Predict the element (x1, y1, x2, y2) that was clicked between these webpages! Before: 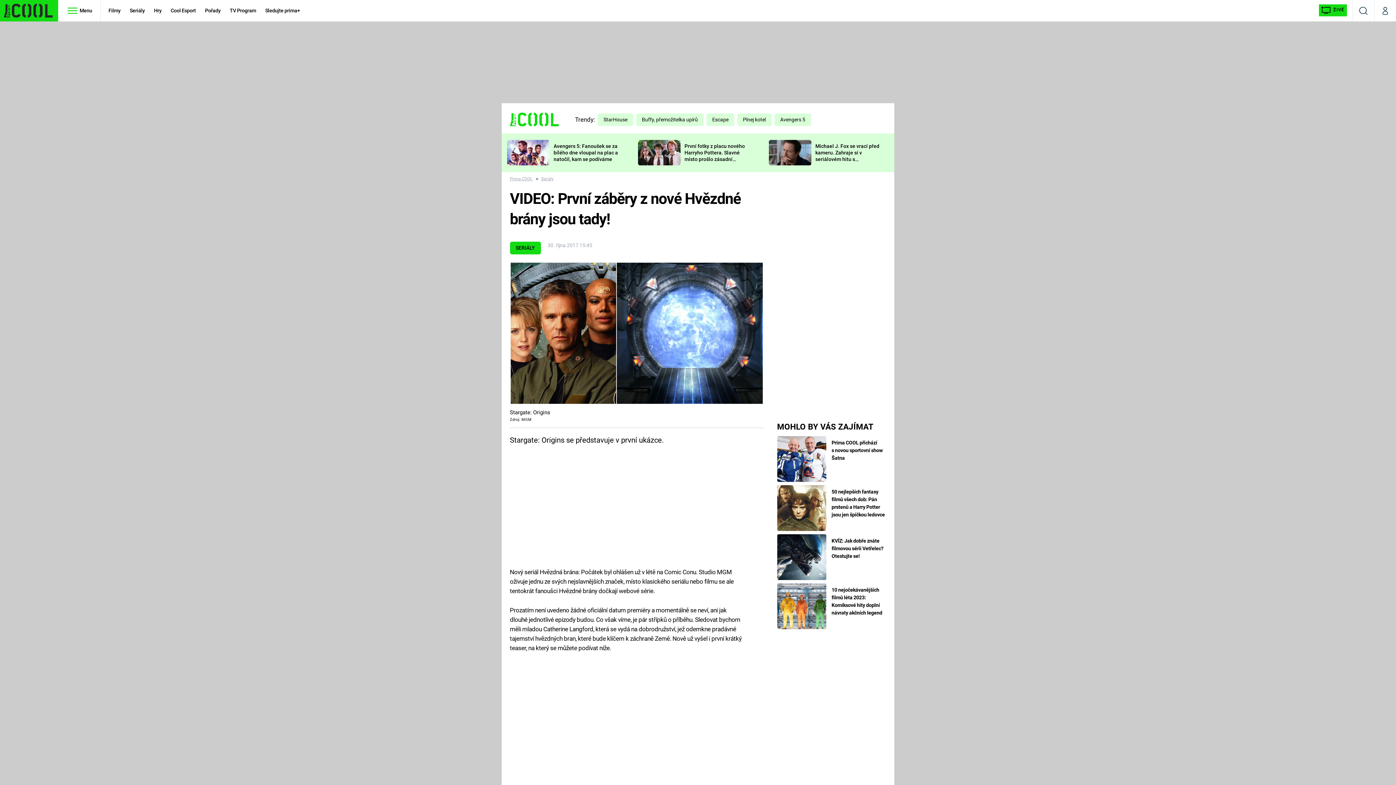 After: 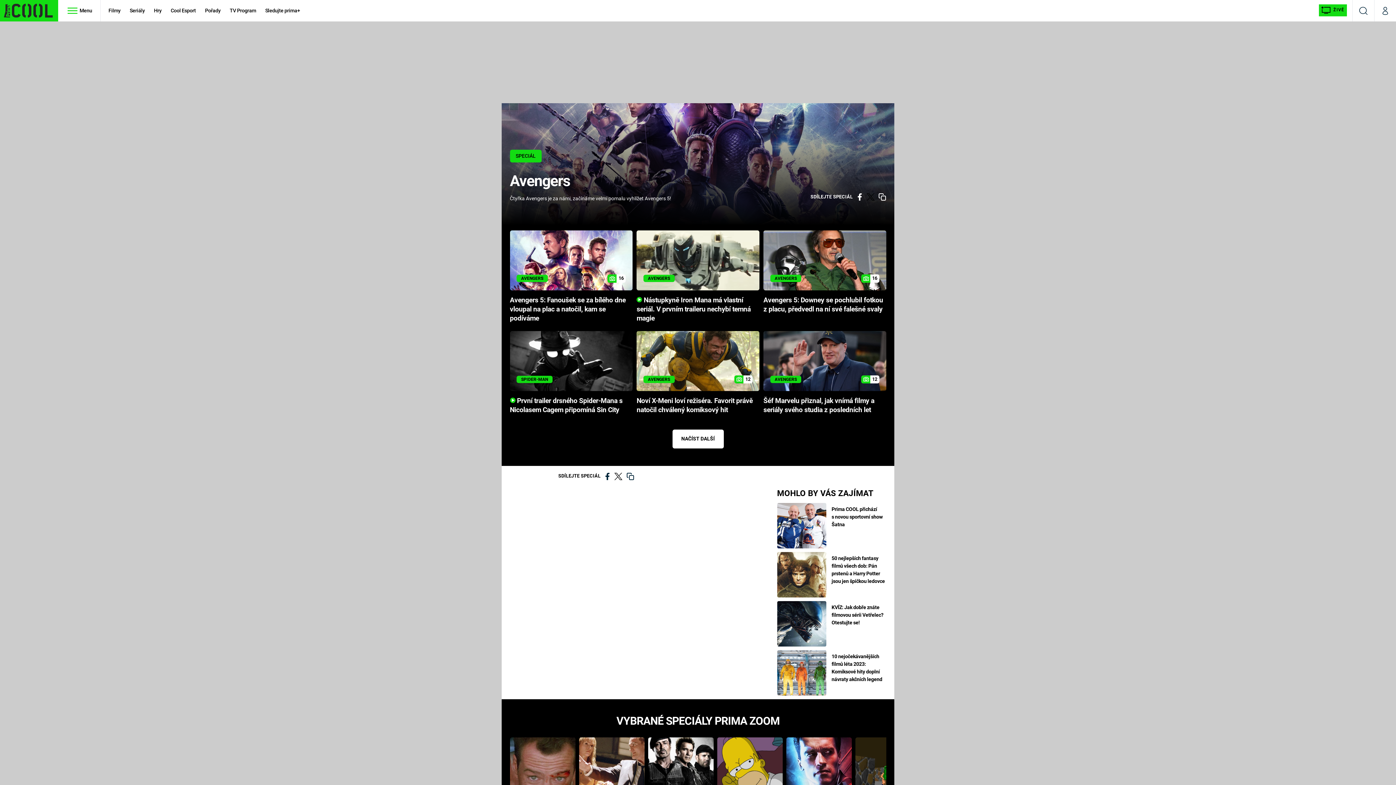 Action: bbox: (774, 121, 811, 127) label: Avengers 5